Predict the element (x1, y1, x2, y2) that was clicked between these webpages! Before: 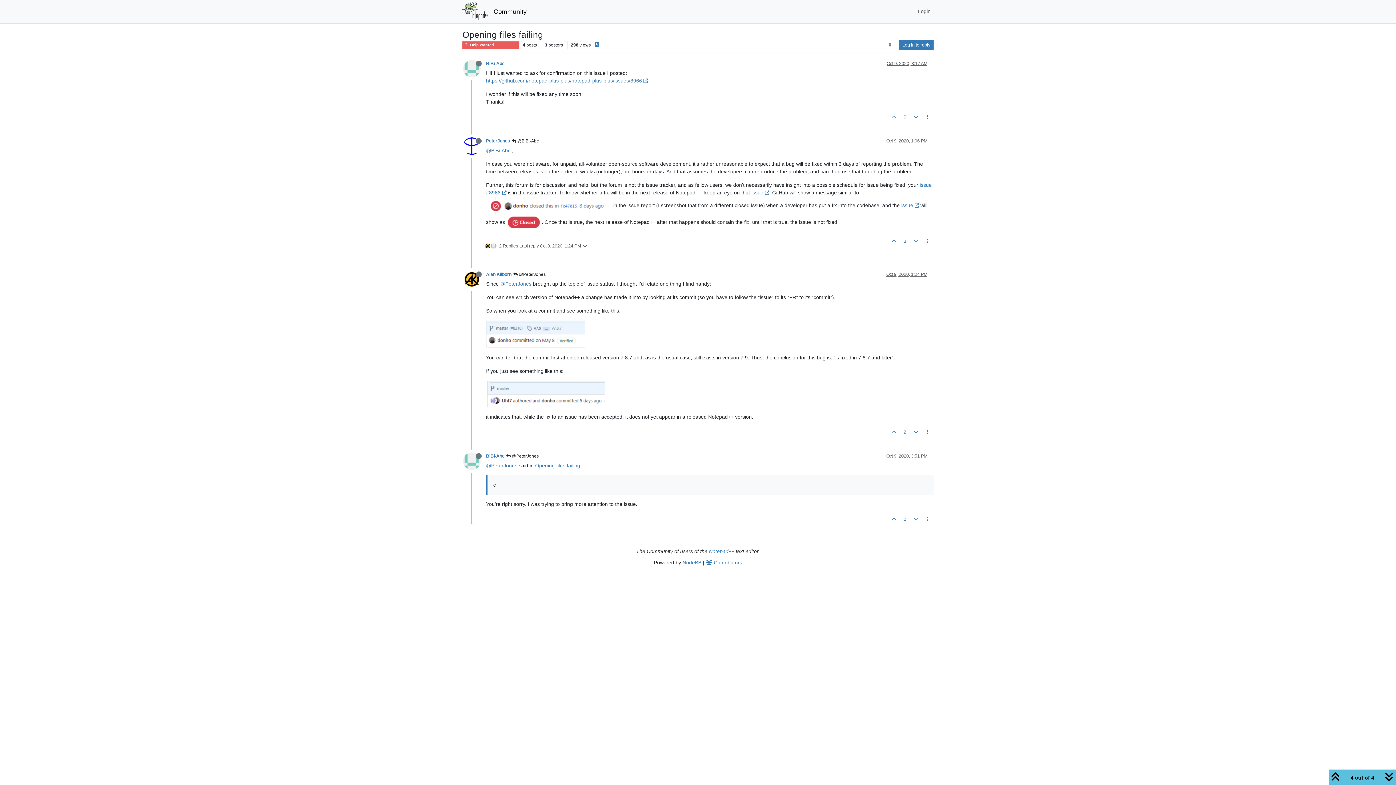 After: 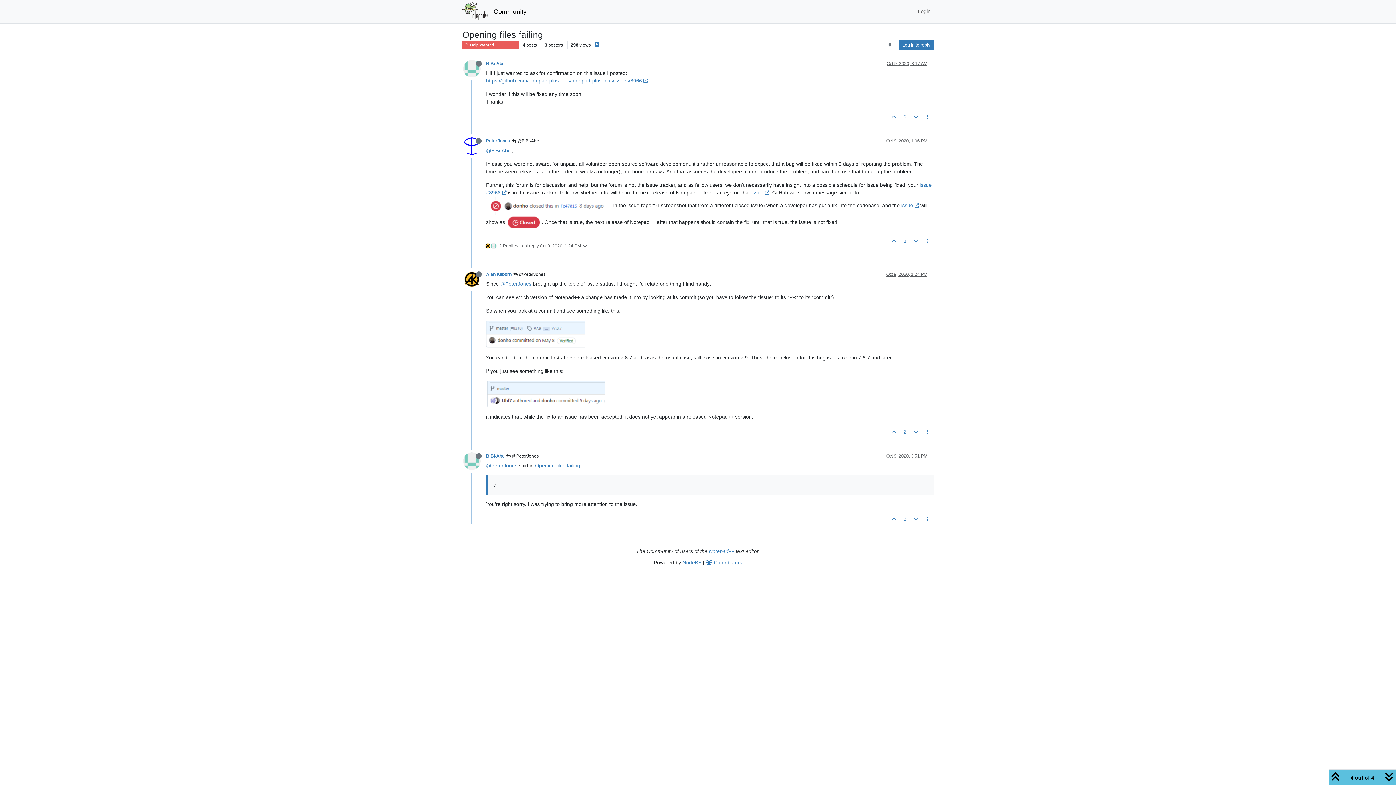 Action: bbox: (486, 202, 612, 208)